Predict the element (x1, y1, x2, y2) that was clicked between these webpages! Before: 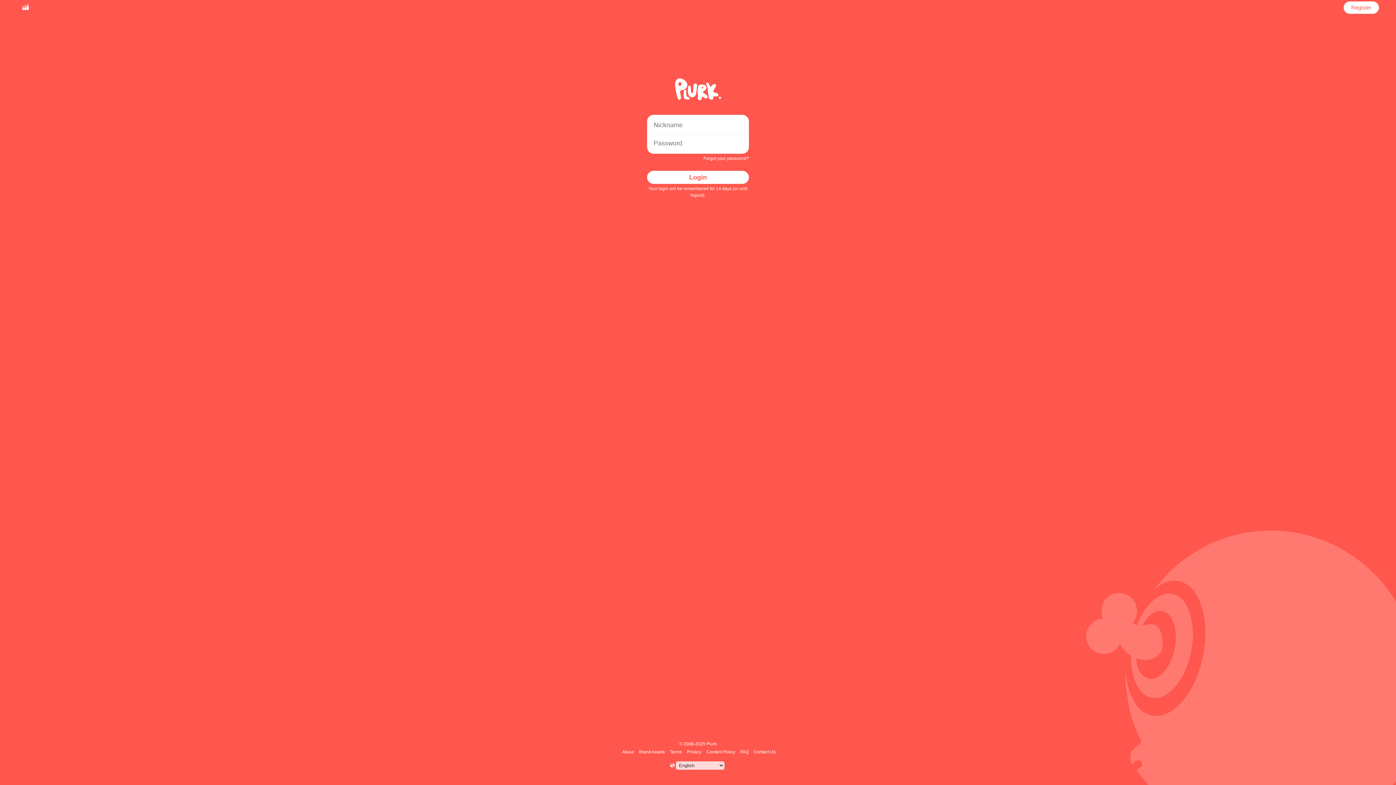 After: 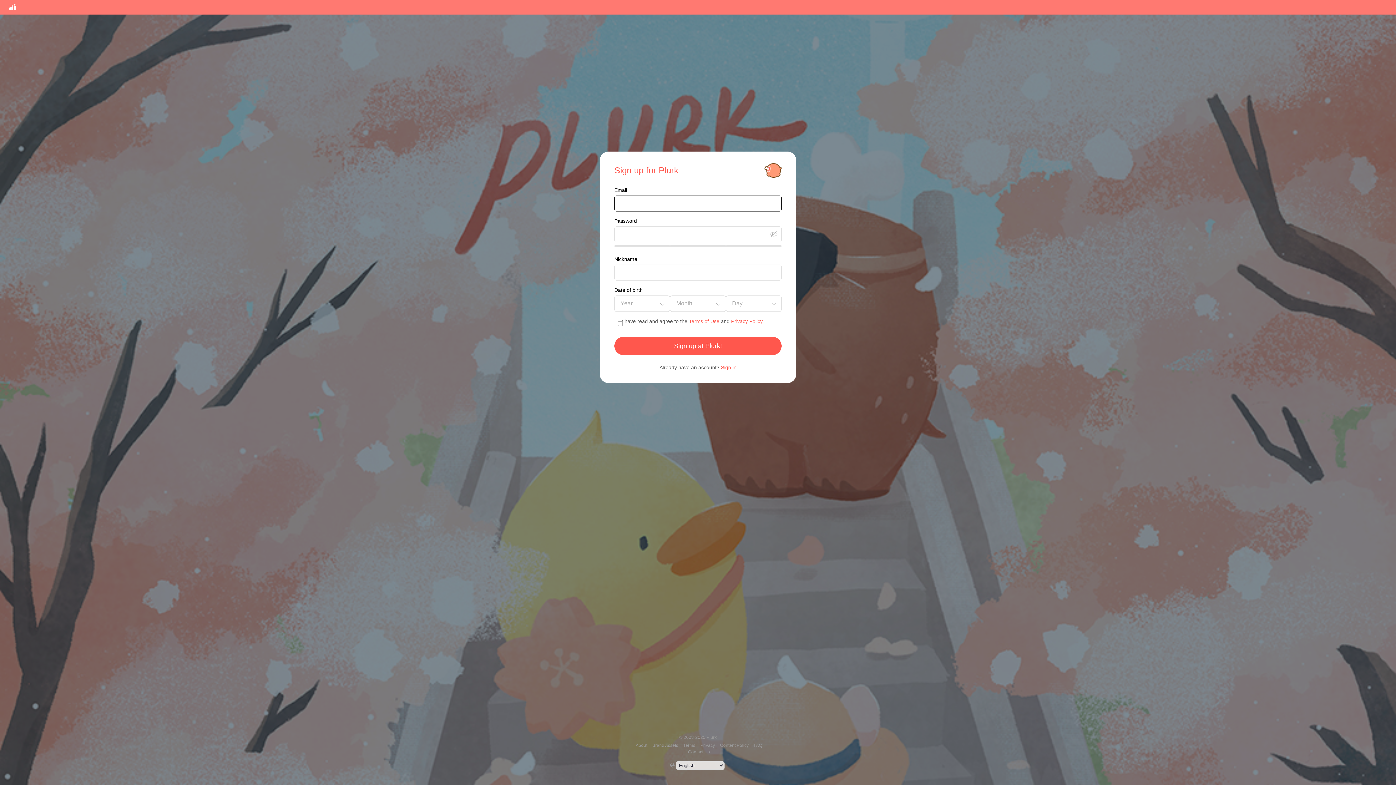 Action: label: Register bbox: (1349, 1, 1373, 13)